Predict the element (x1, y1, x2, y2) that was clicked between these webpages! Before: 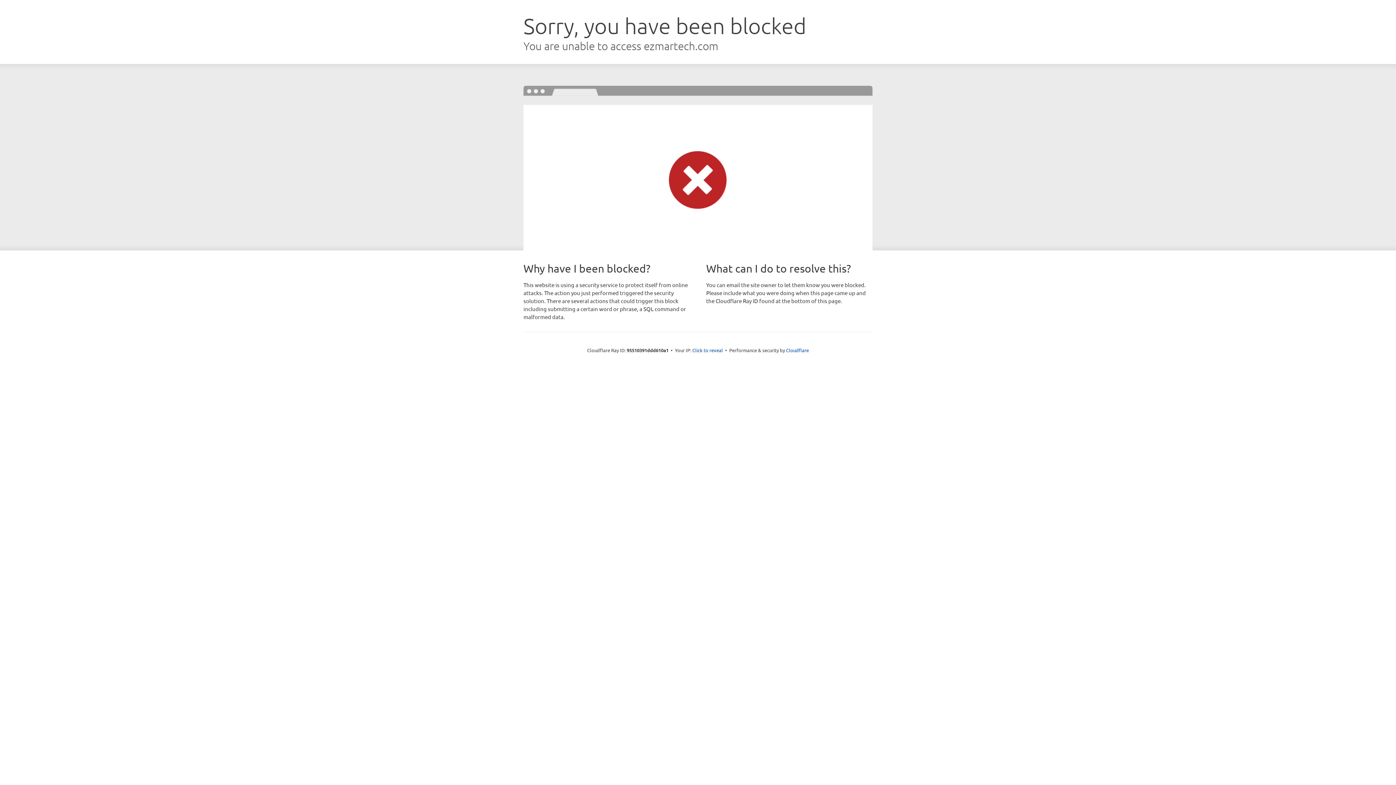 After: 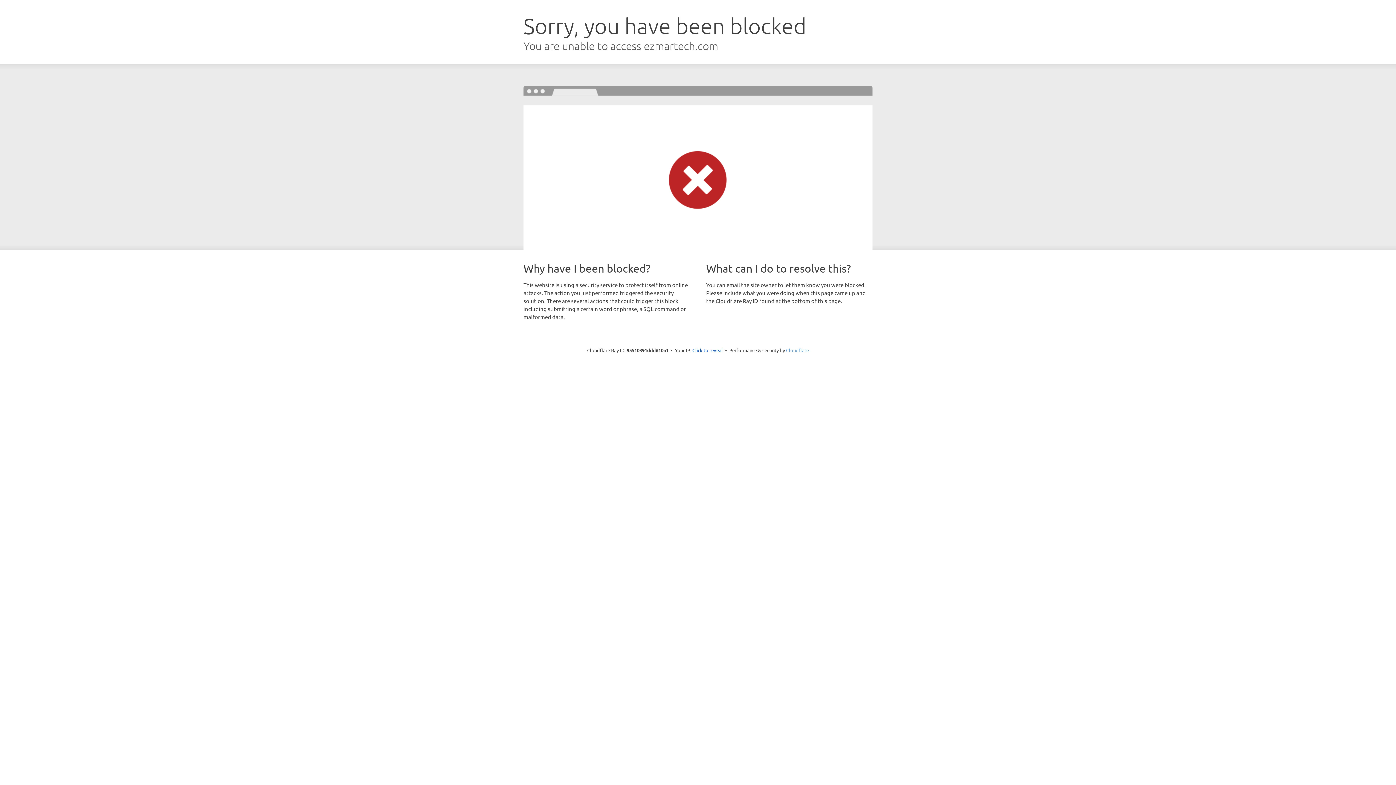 Action: label: Cloudflare bbox: (786, 347, 809, 353)